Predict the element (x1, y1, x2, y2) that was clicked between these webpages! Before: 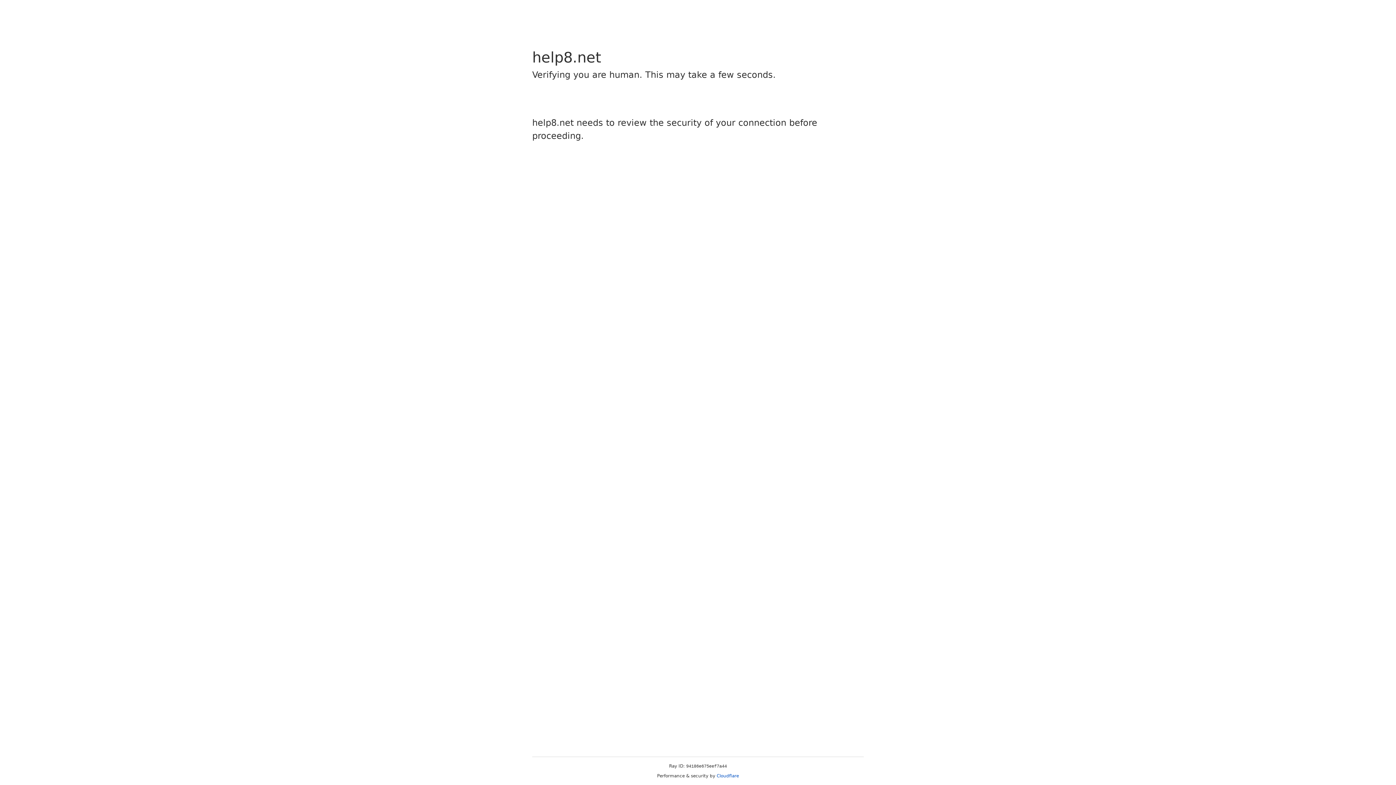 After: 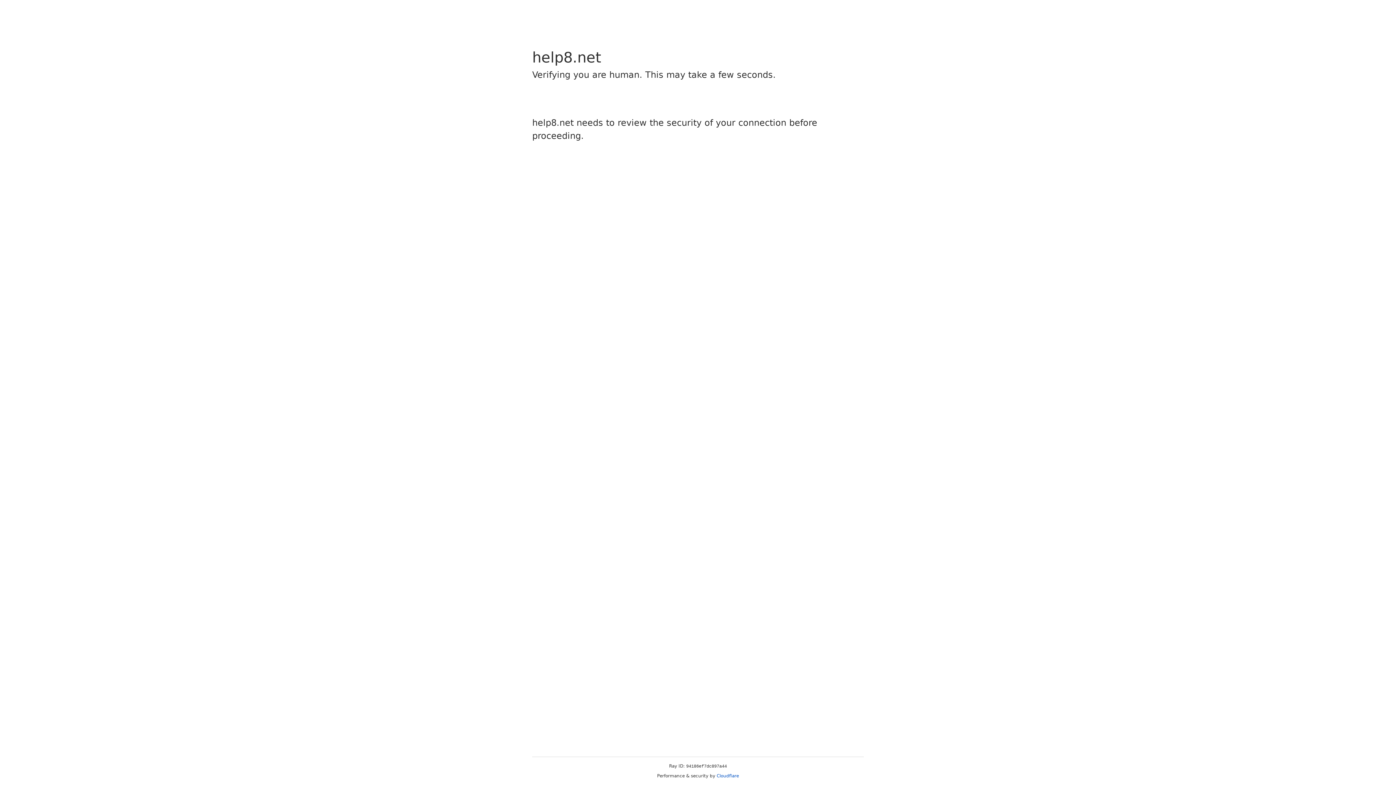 Action: bbox: (716, 773, 739, 778) label: Cloudflare